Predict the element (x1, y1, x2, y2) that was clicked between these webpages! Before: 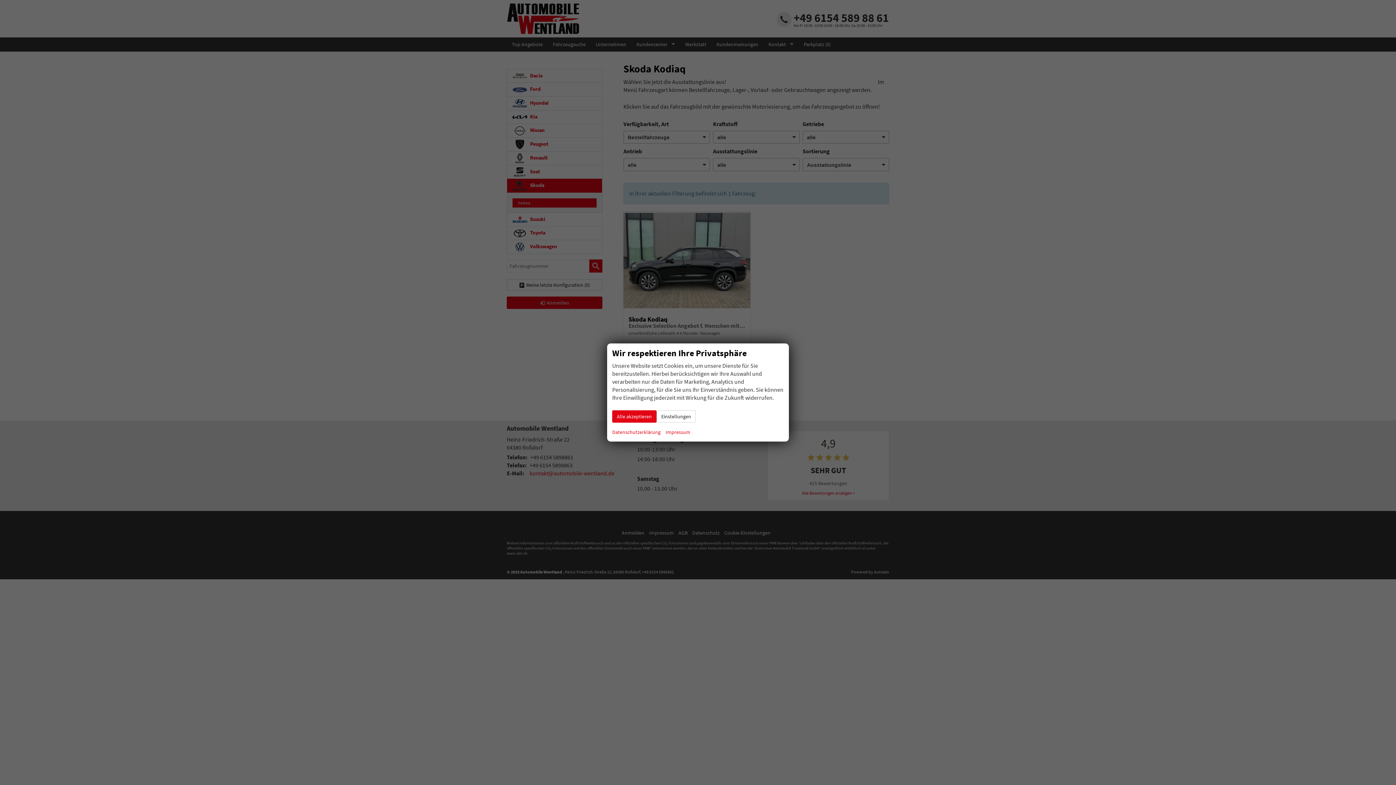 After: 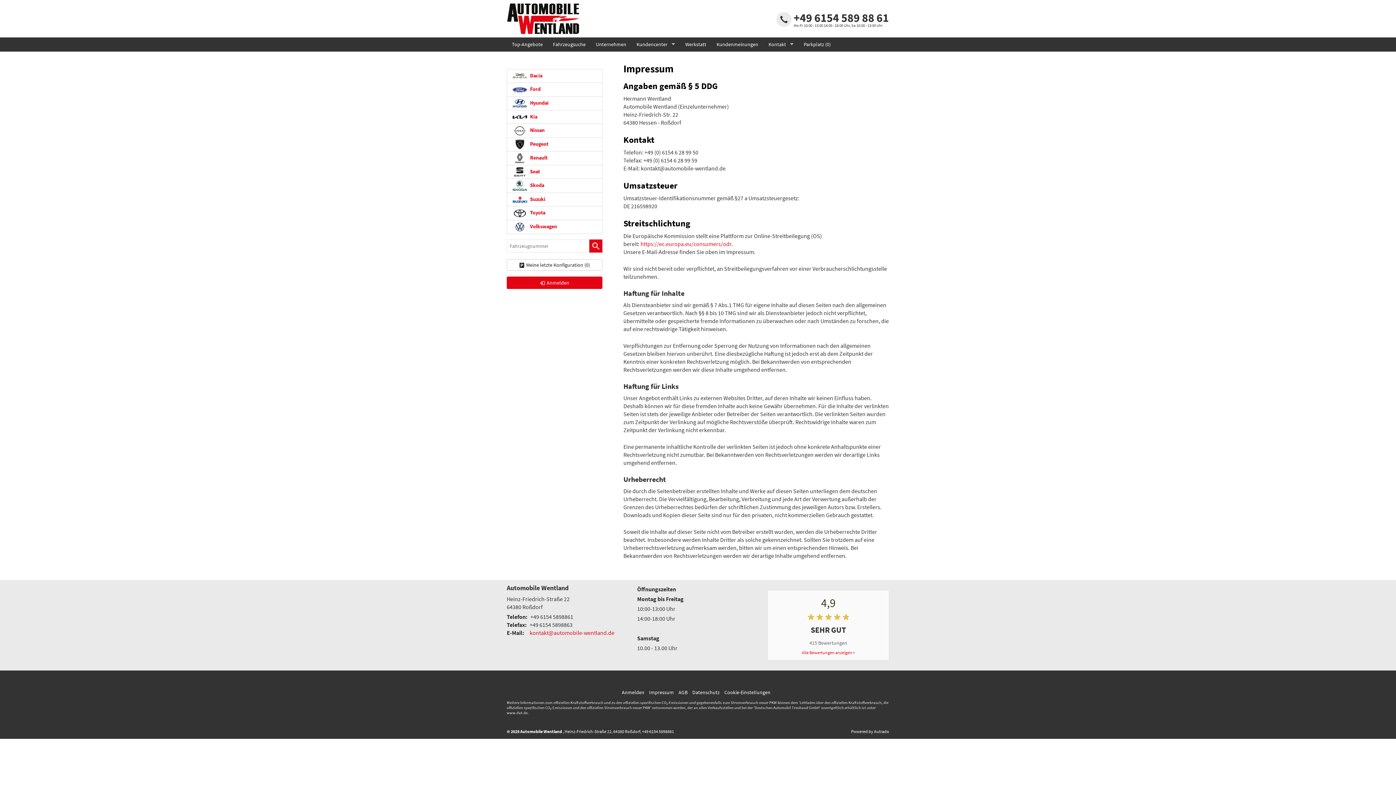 Action: label: Impressum bbox: (665, 428, 690, 436)